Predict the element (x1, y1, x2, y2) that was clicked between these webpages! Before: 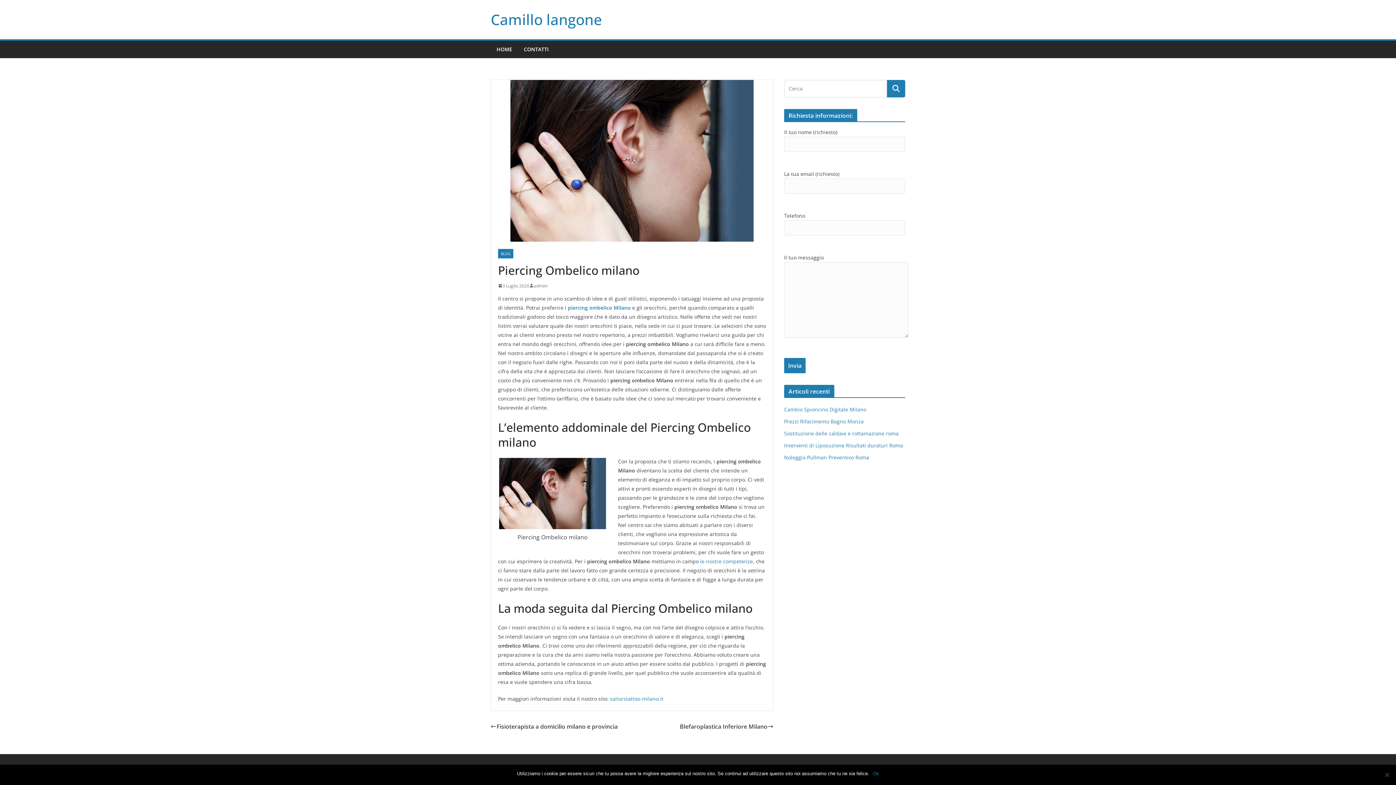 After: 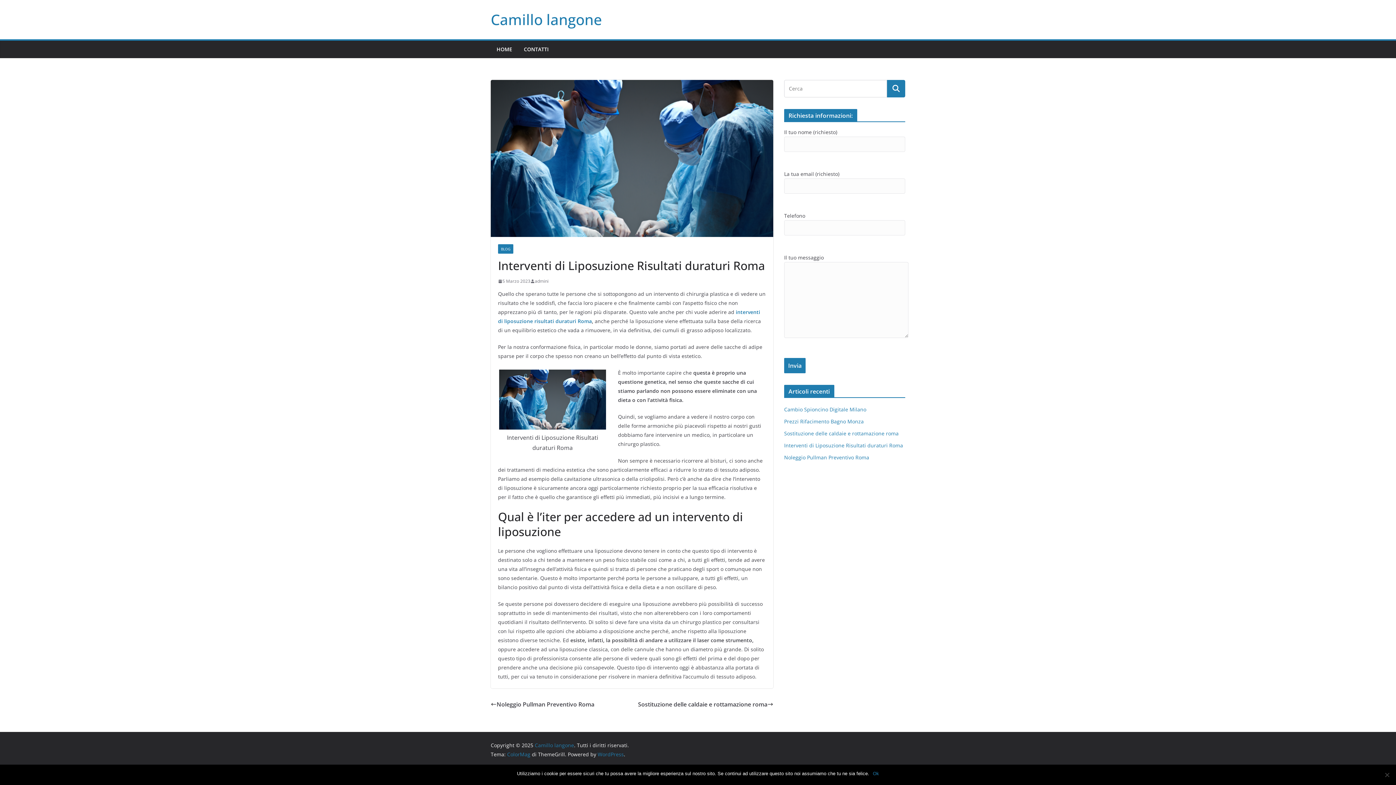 Action: label: Interventi di Liposuzione Risultati duraturi Roma bbox: (784, 442, 903, 448)